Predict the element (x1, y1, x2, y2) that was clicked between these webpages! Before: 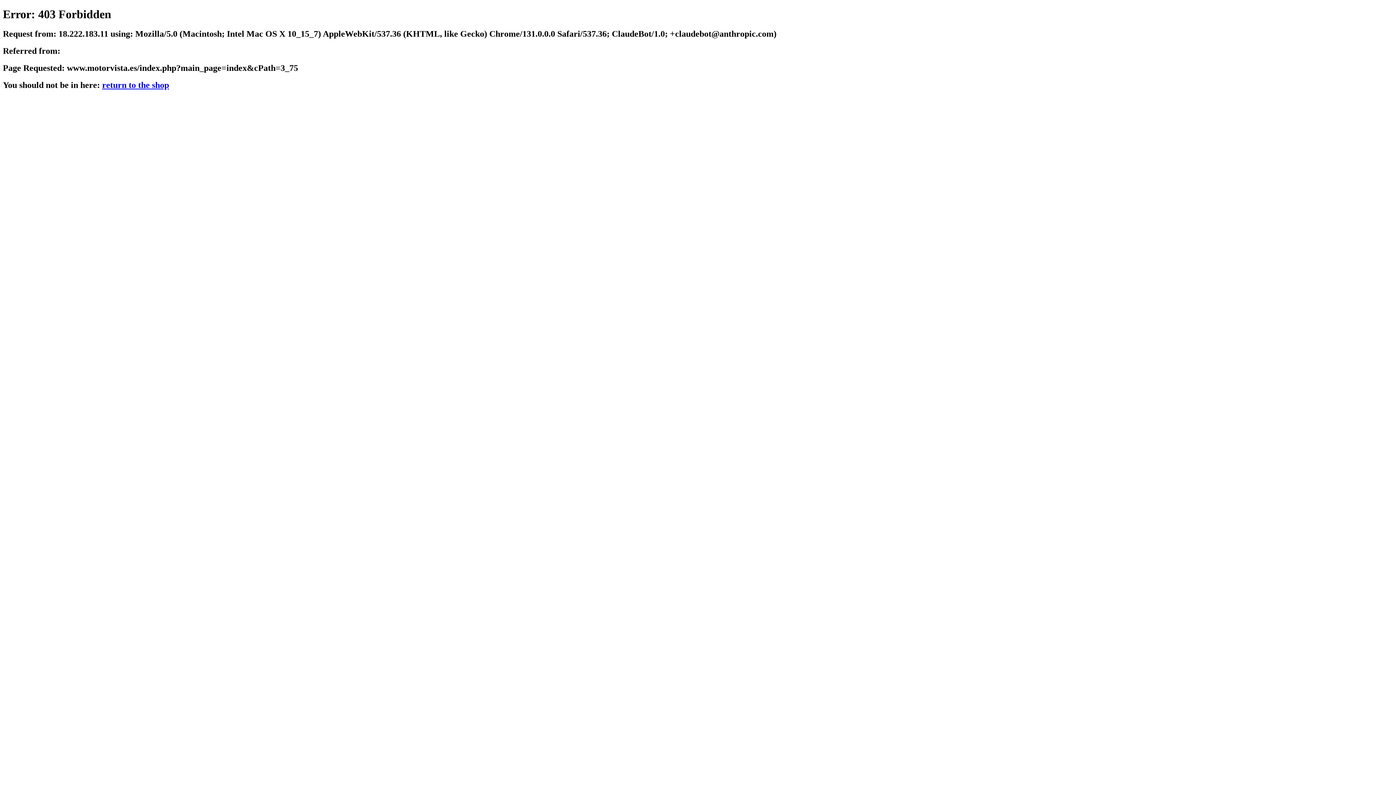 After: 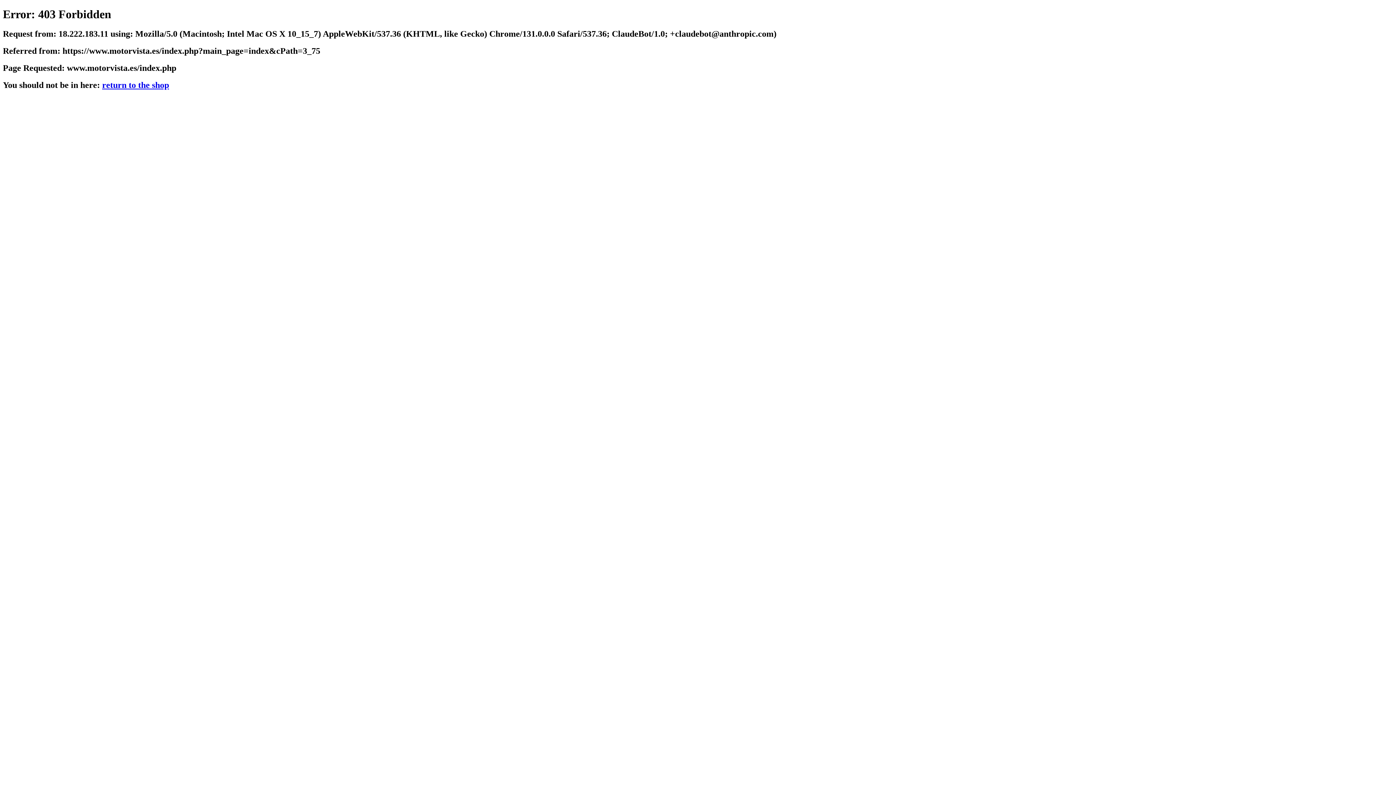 Action: bbox: (102, 80, 169, 89) label: return to the shop